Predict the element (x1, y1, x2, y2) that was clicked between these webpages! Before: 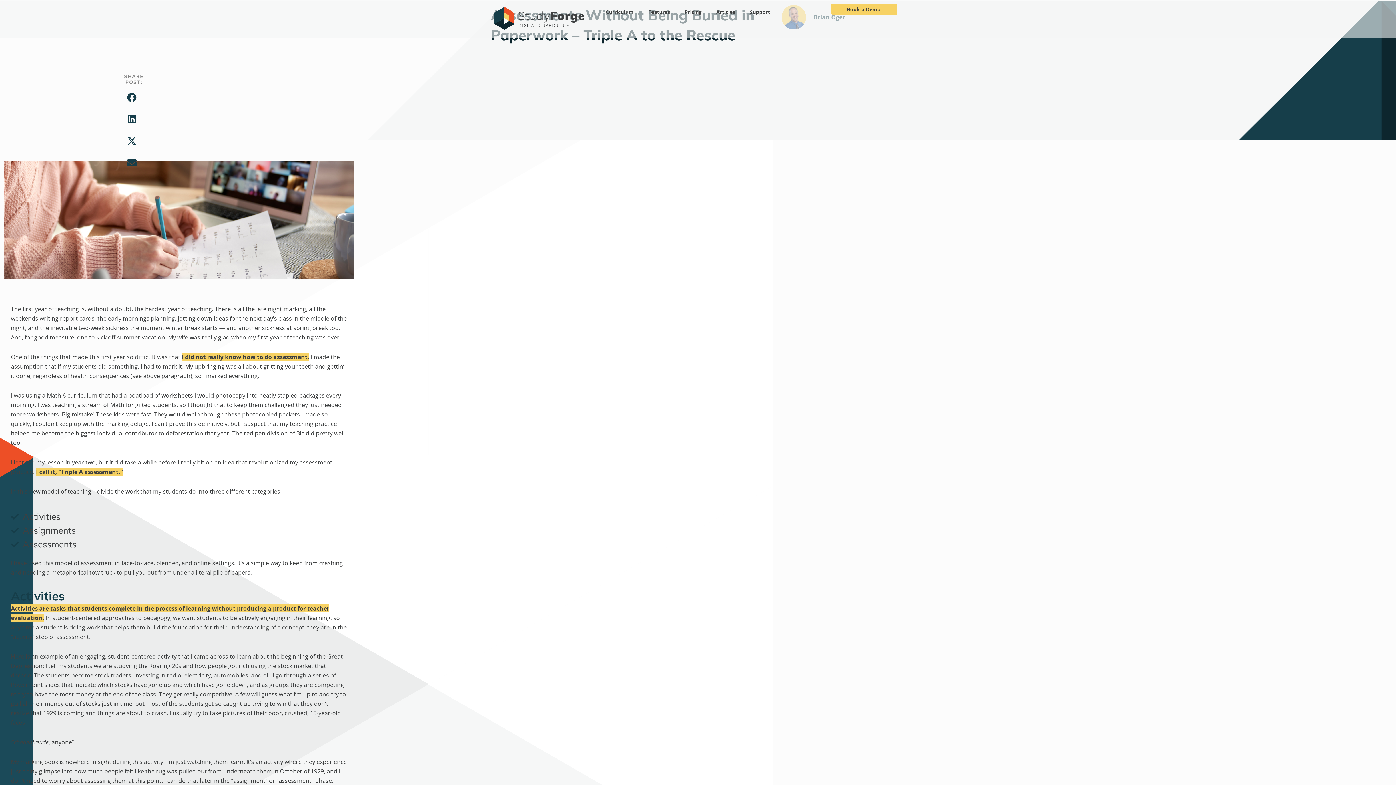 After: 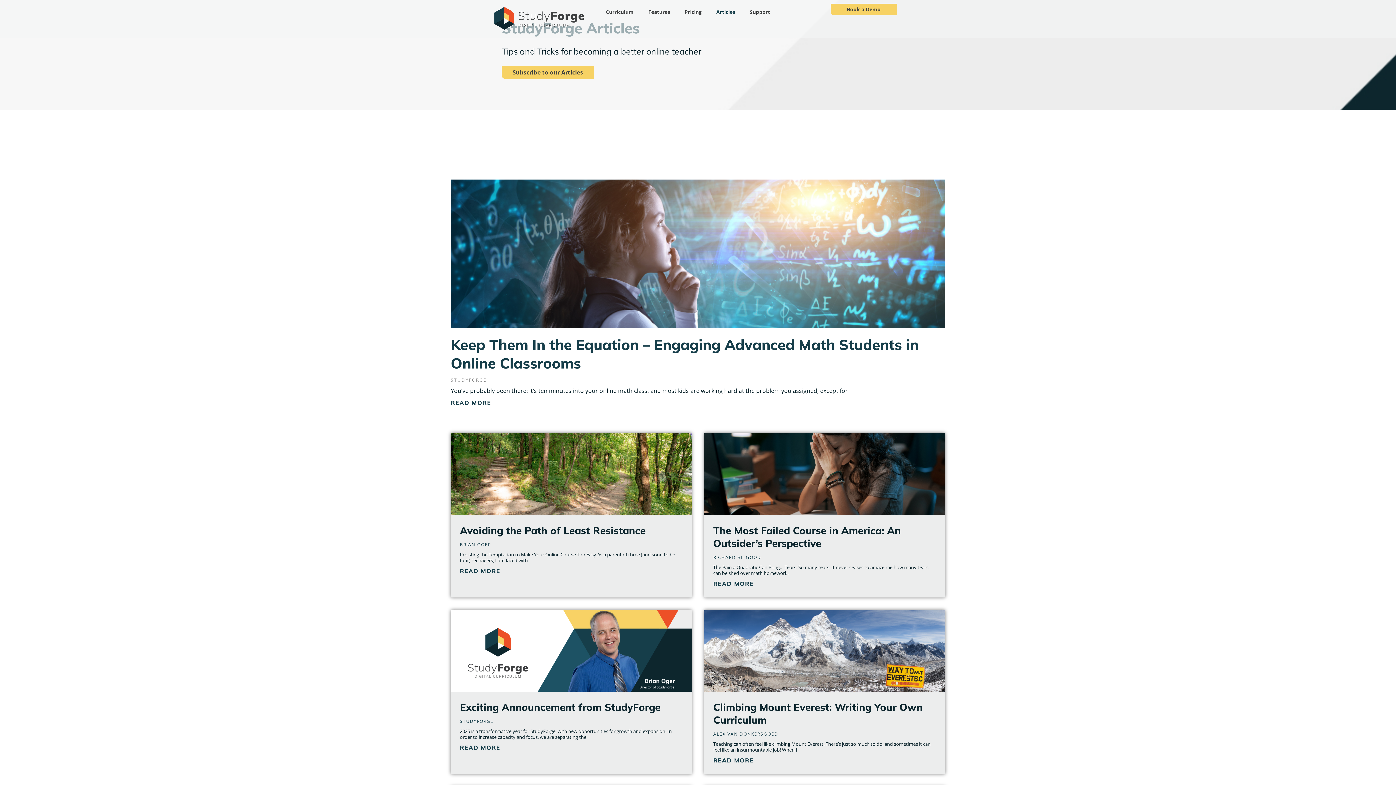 Action: bbox: (709, 3, 742, 20) label: Articles